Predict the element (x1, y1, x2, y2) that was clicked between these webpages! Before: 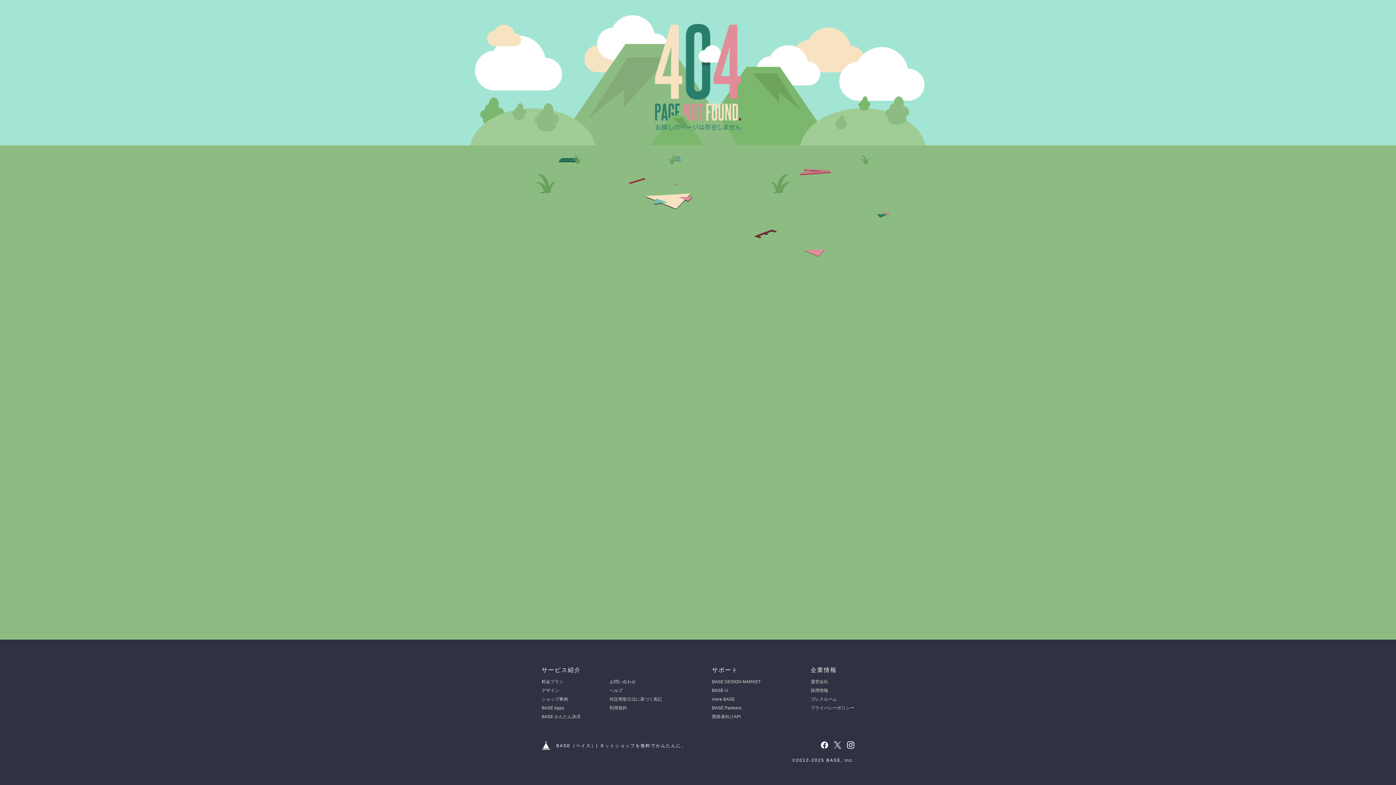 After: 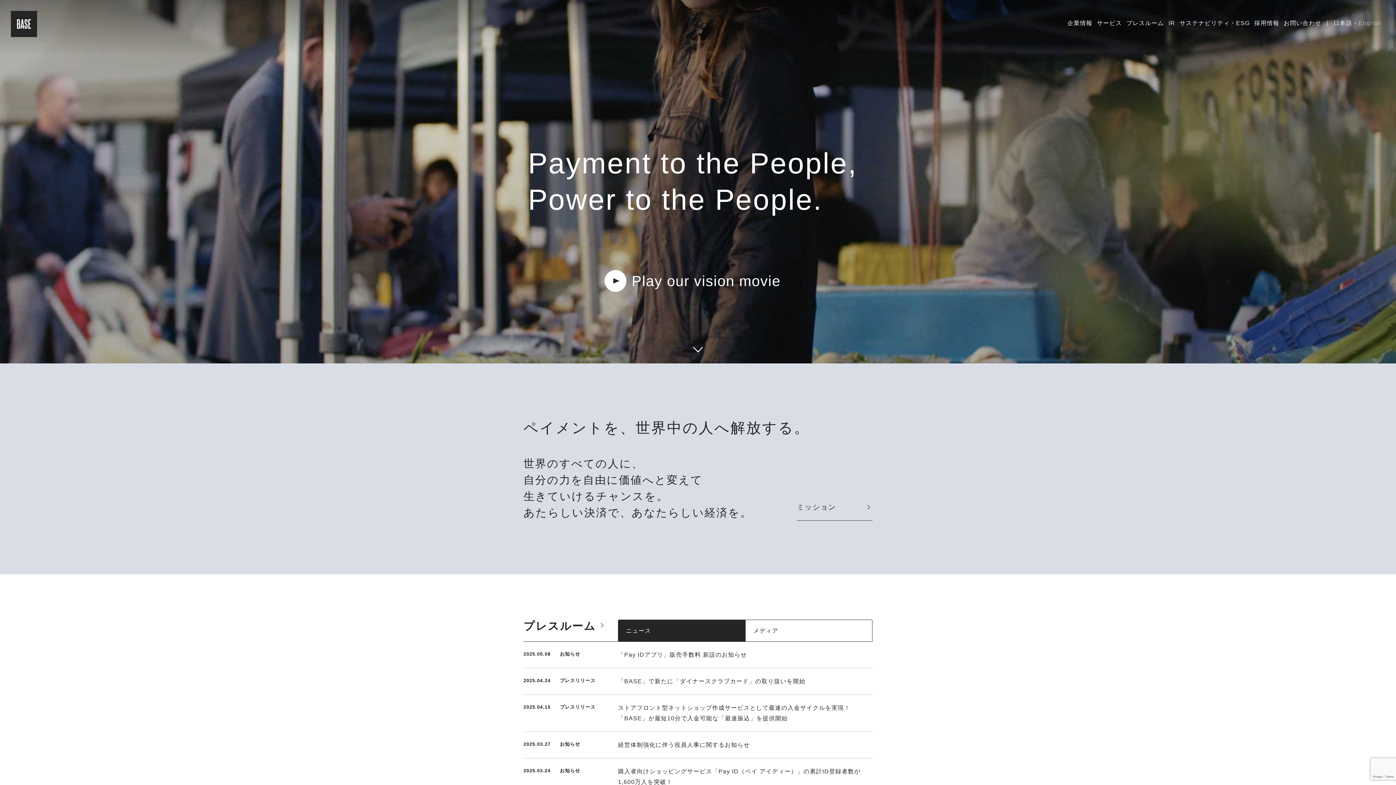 Action: bbox: (810, 679, 828, 684) label: 運営会社